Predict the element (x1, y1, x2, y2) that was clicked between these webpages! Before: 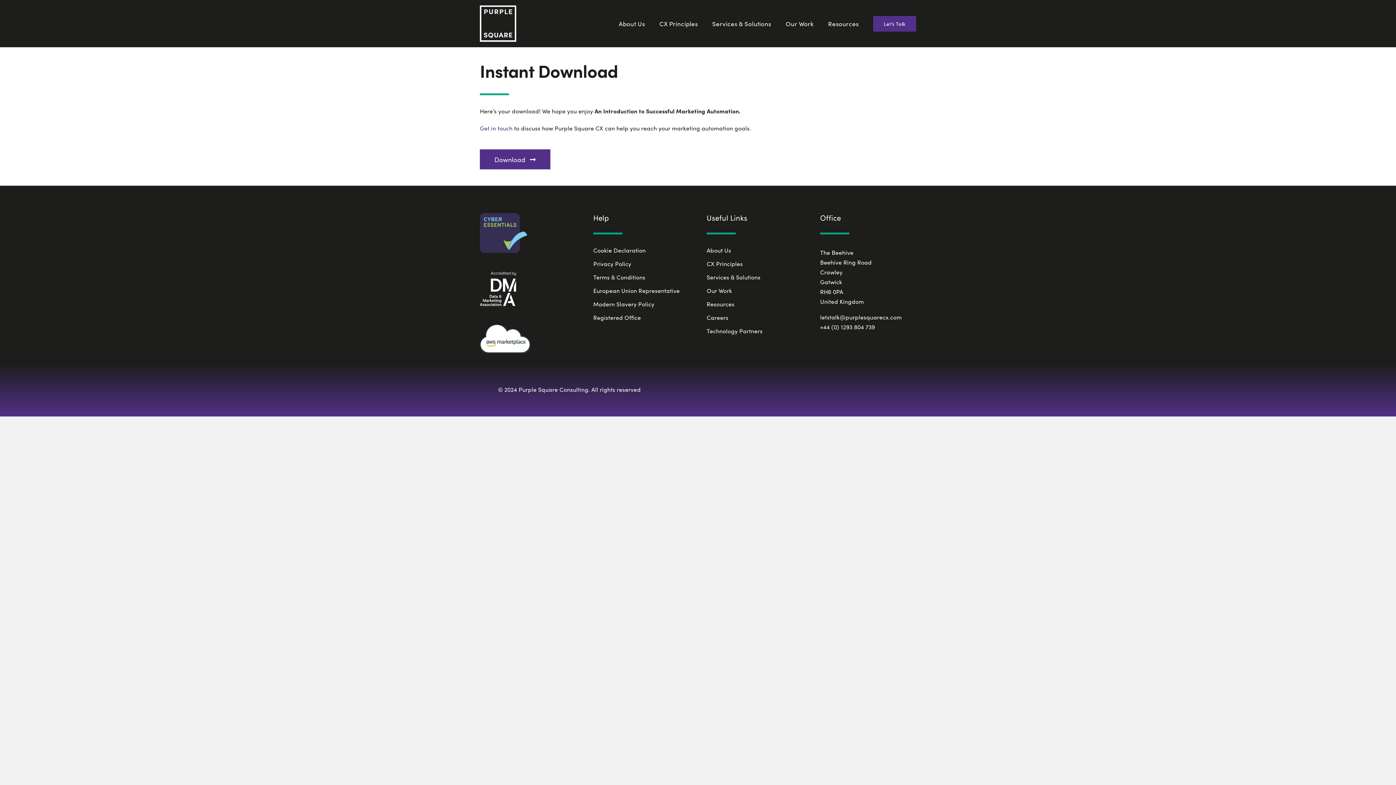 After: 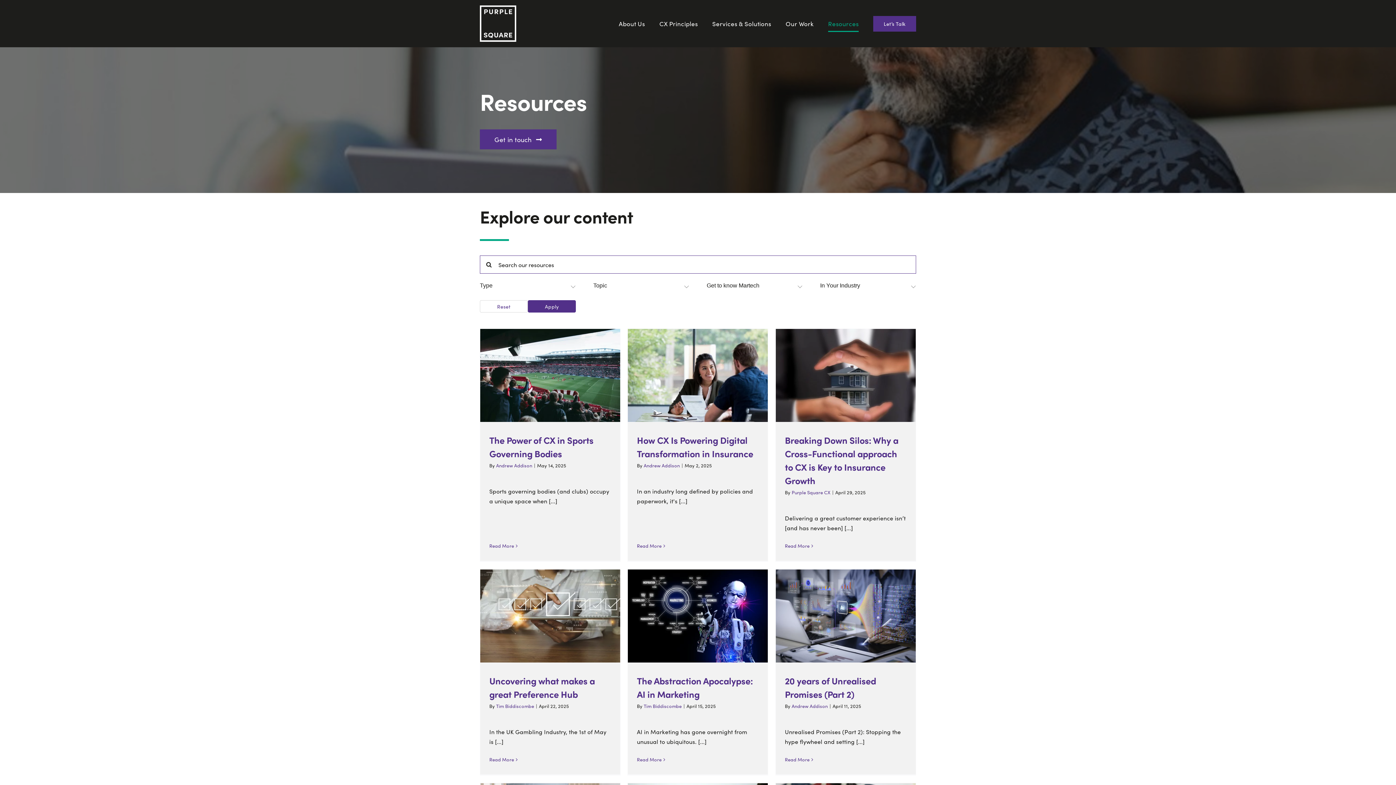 Action: label: Resources bbox: (706, 295, 802, 309)